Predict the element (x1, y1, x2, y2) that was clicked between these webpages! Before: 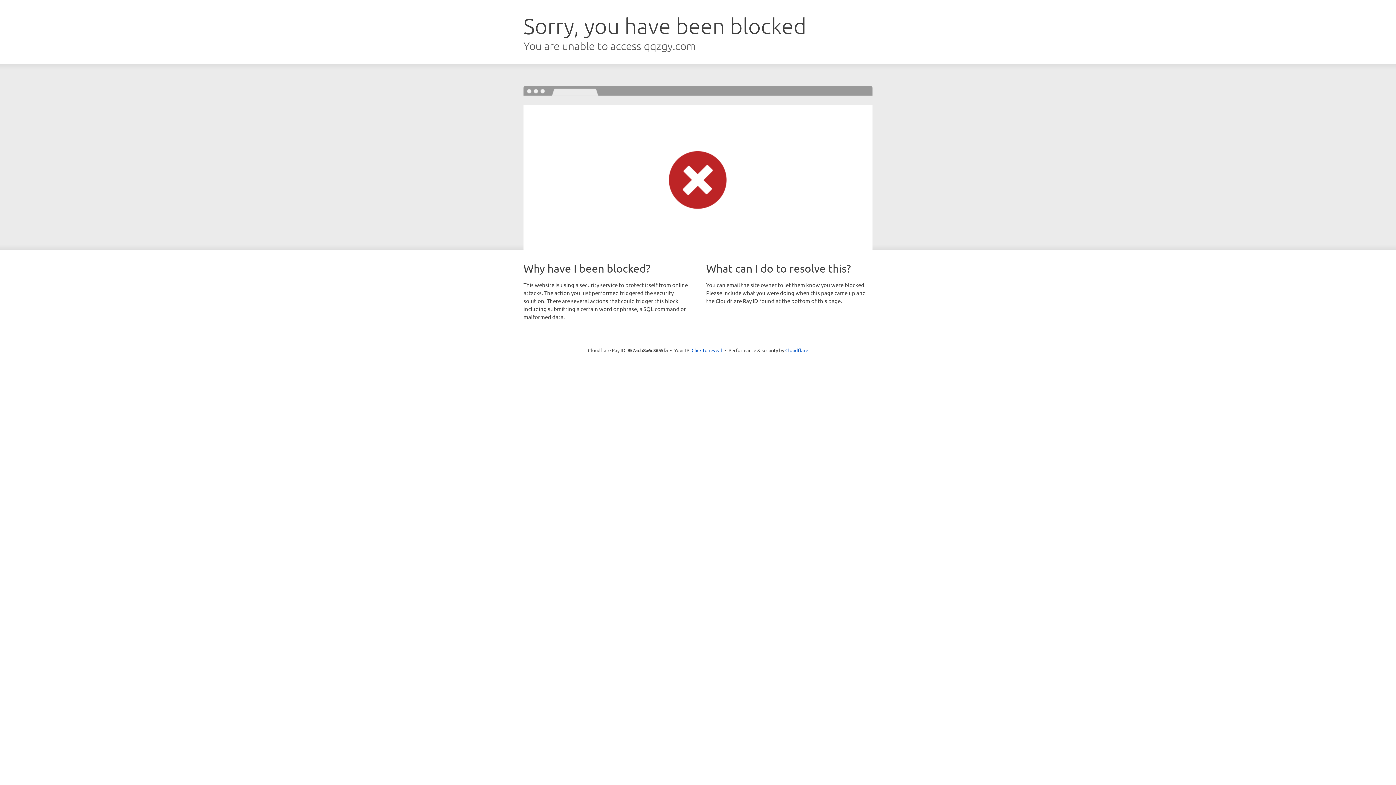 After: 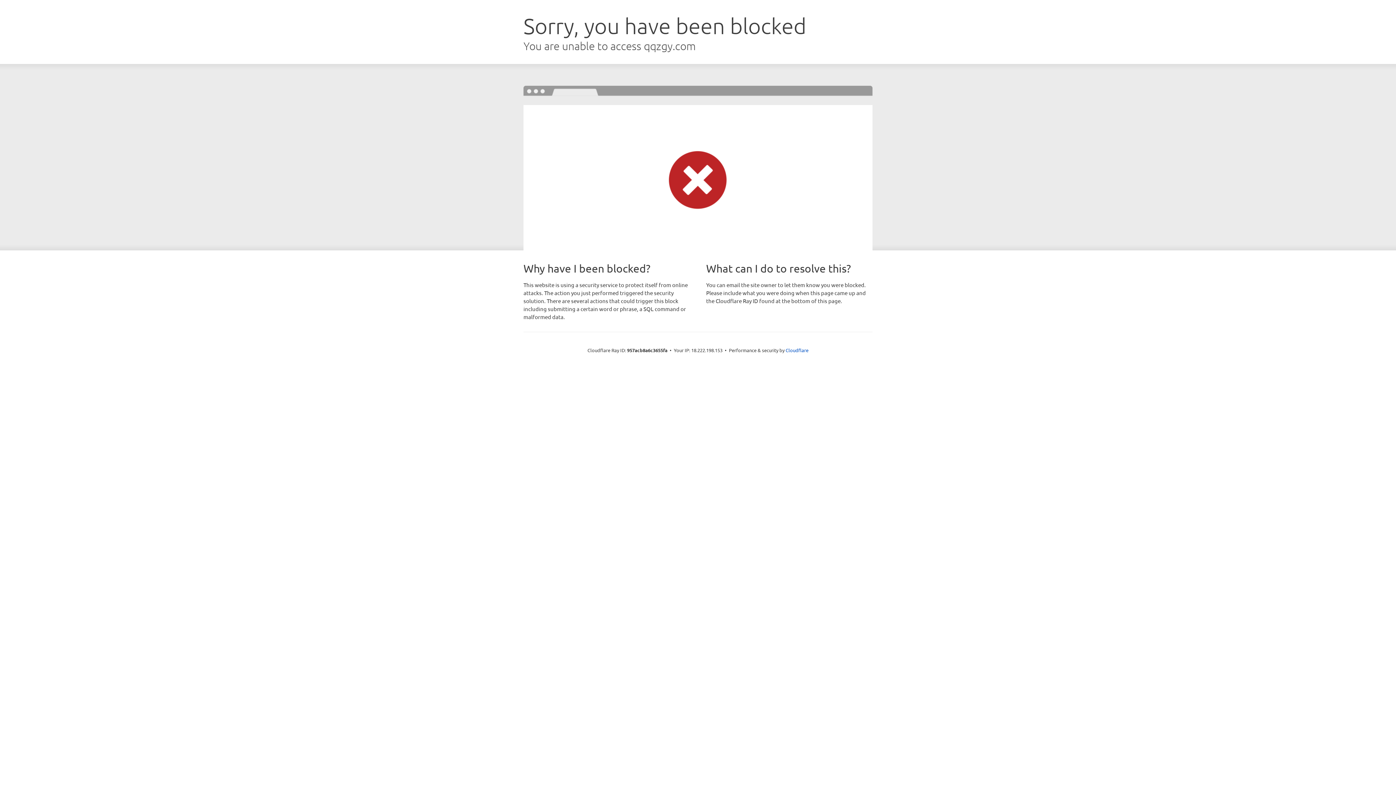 Action: bbox: (691, 346, 722, 353) label: Click to reveal